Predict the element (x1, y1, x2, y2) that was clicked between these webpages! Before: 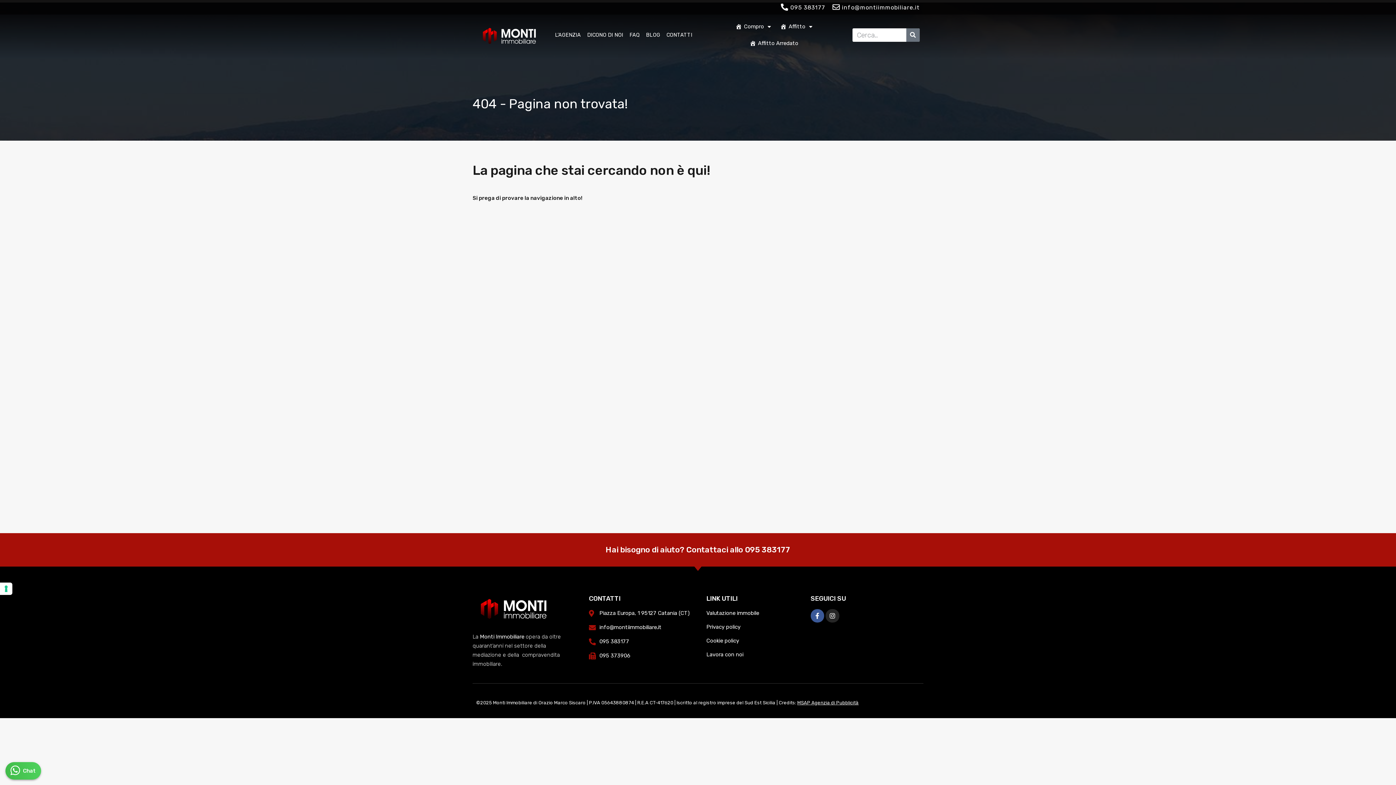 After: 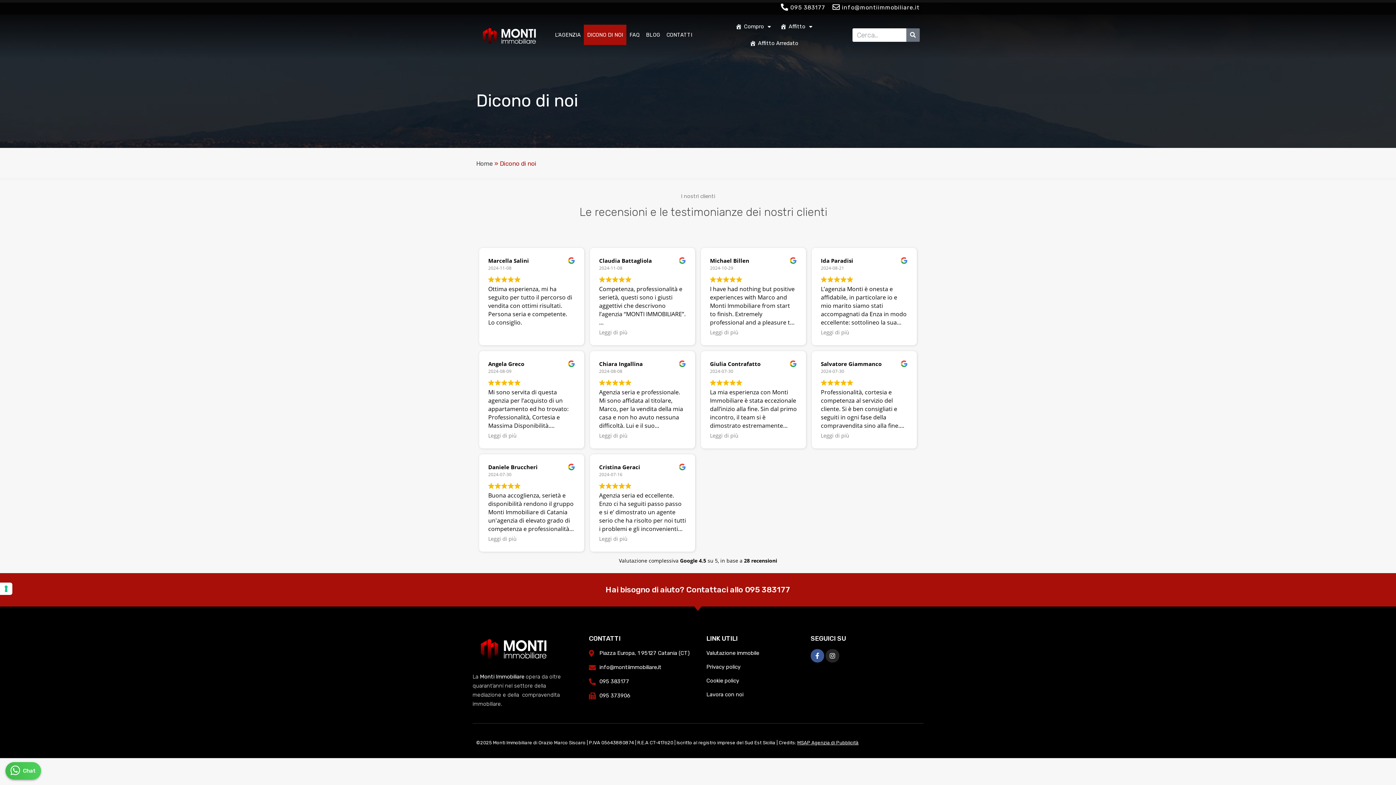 Action: bbox: (584, 24, 626, 45) label: DICONO DI NOI